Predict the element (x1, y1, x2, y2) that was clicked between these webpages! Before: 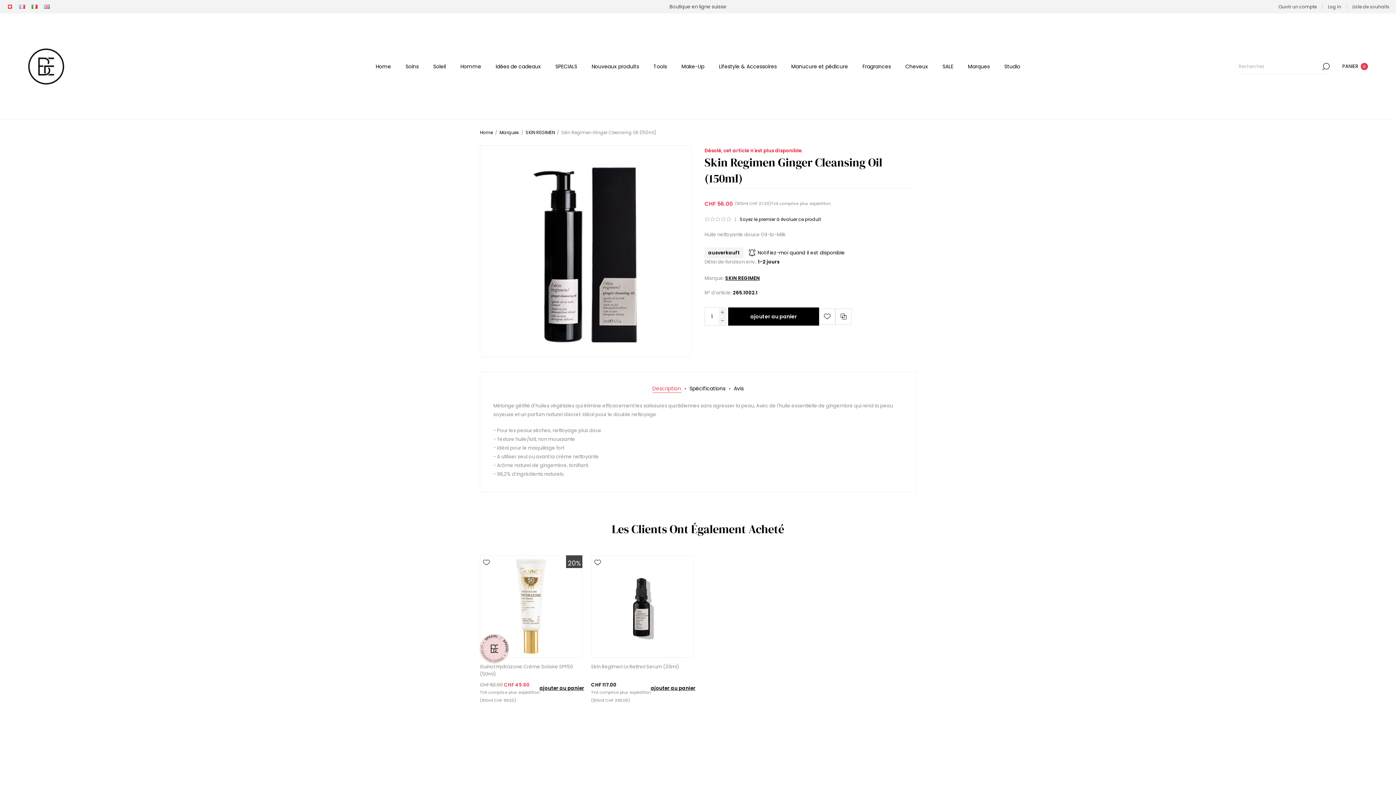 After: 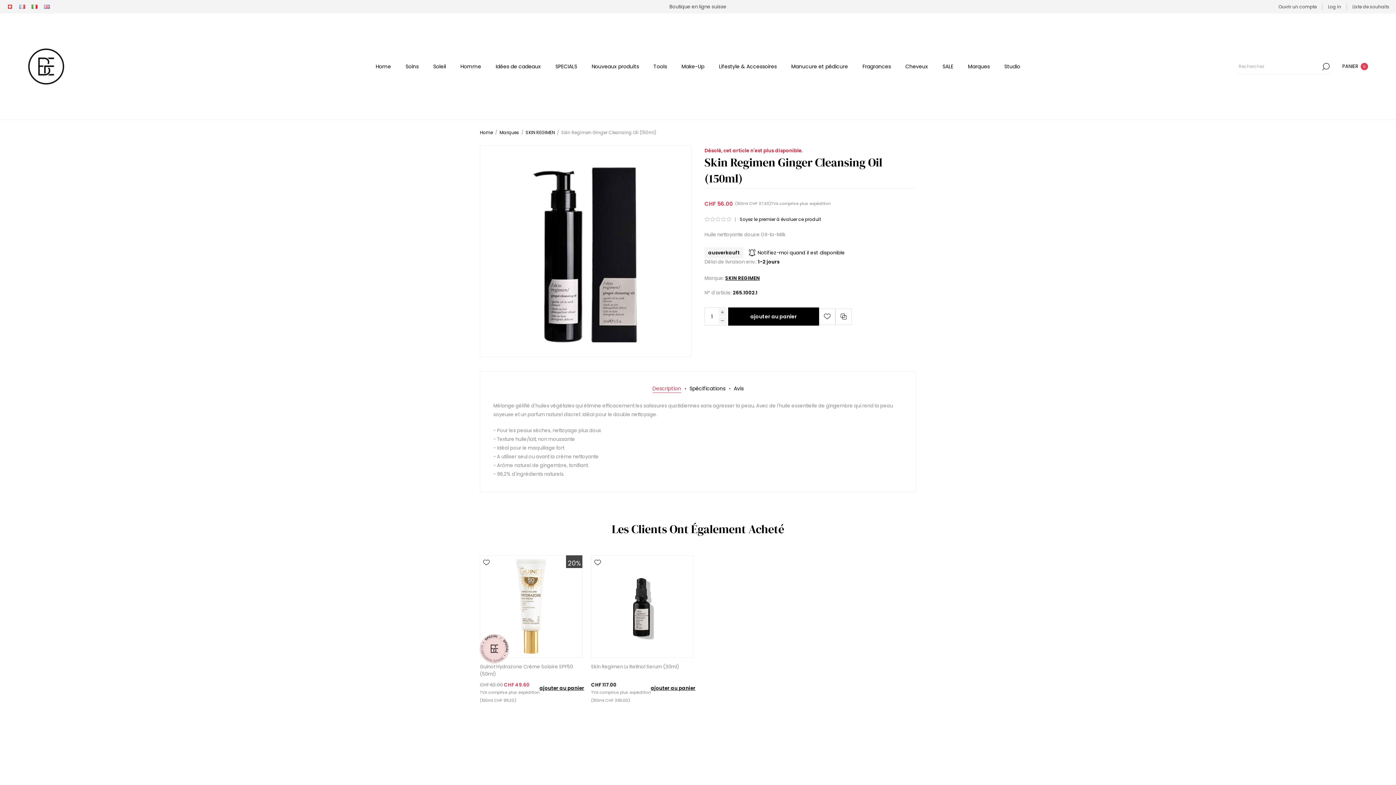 Action: label: Description bbox: (652, 385, 681, 392)